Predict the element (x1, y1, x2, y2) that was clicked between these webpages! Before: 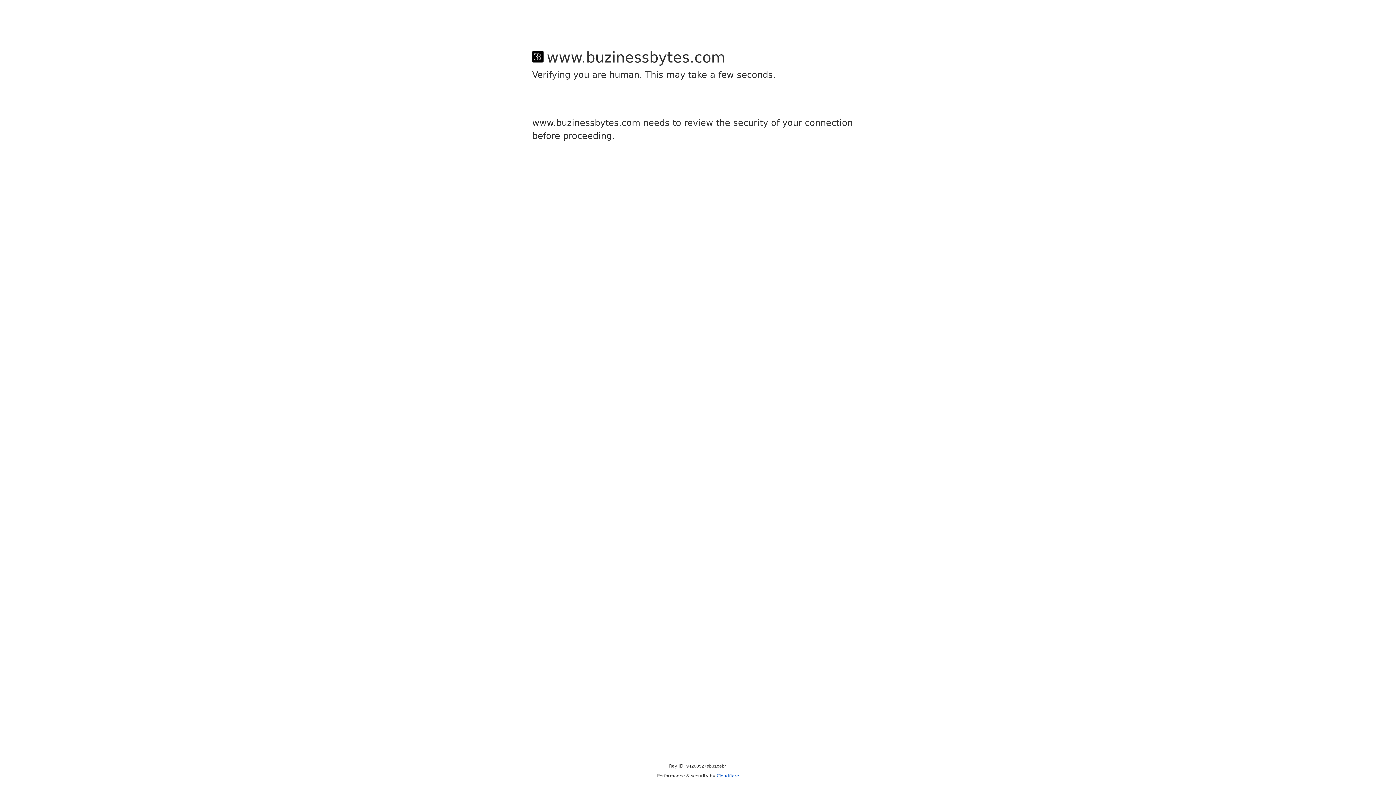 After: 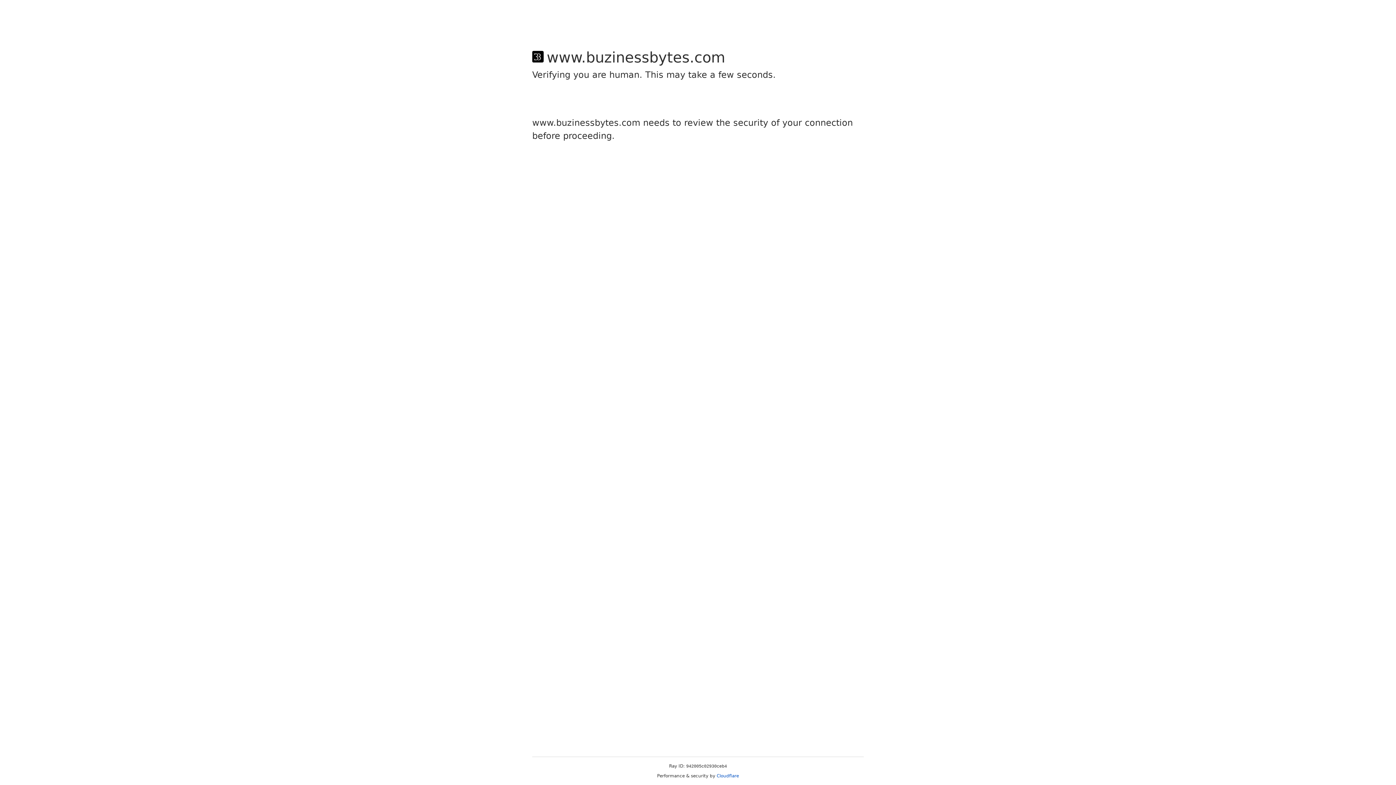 Action: label: Cloudflare bbox: (716, 773, 739, 778)